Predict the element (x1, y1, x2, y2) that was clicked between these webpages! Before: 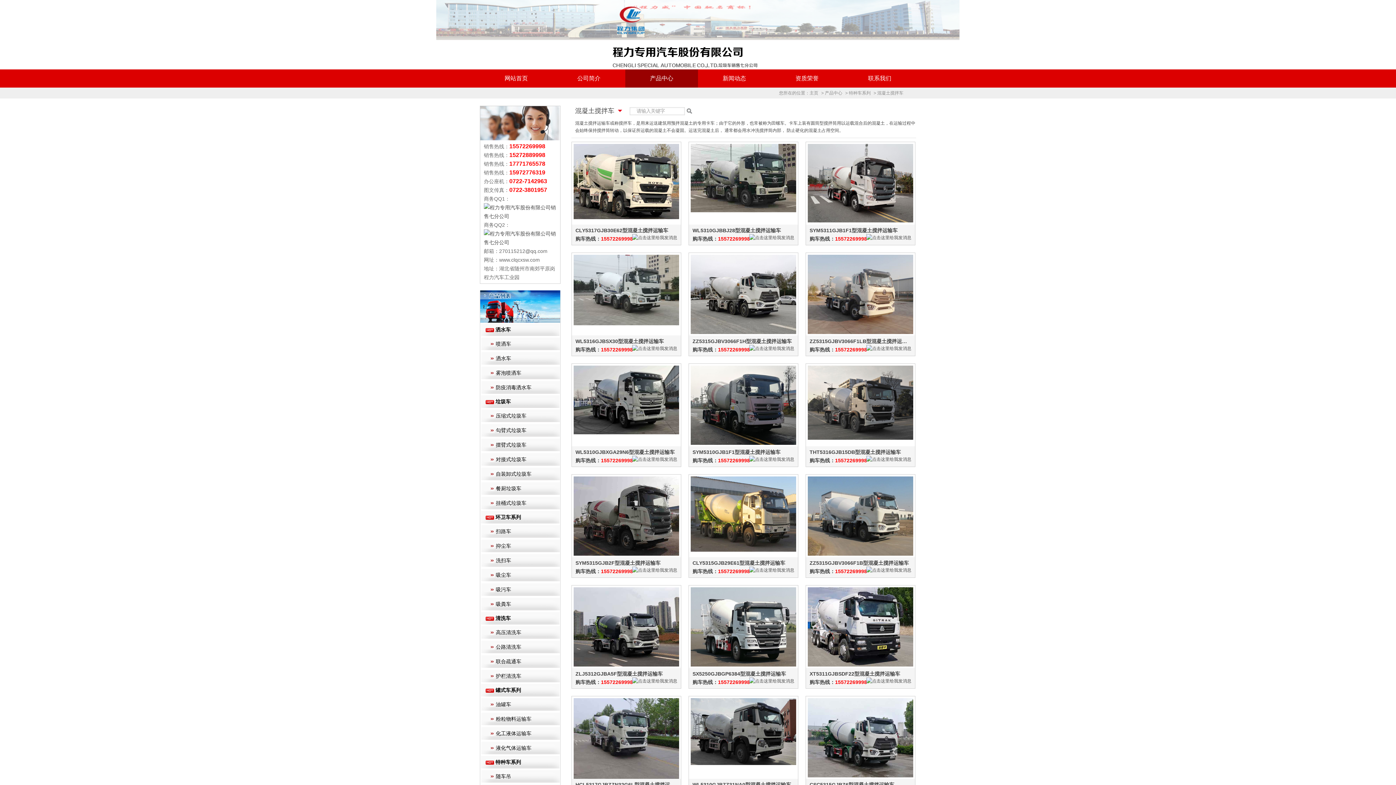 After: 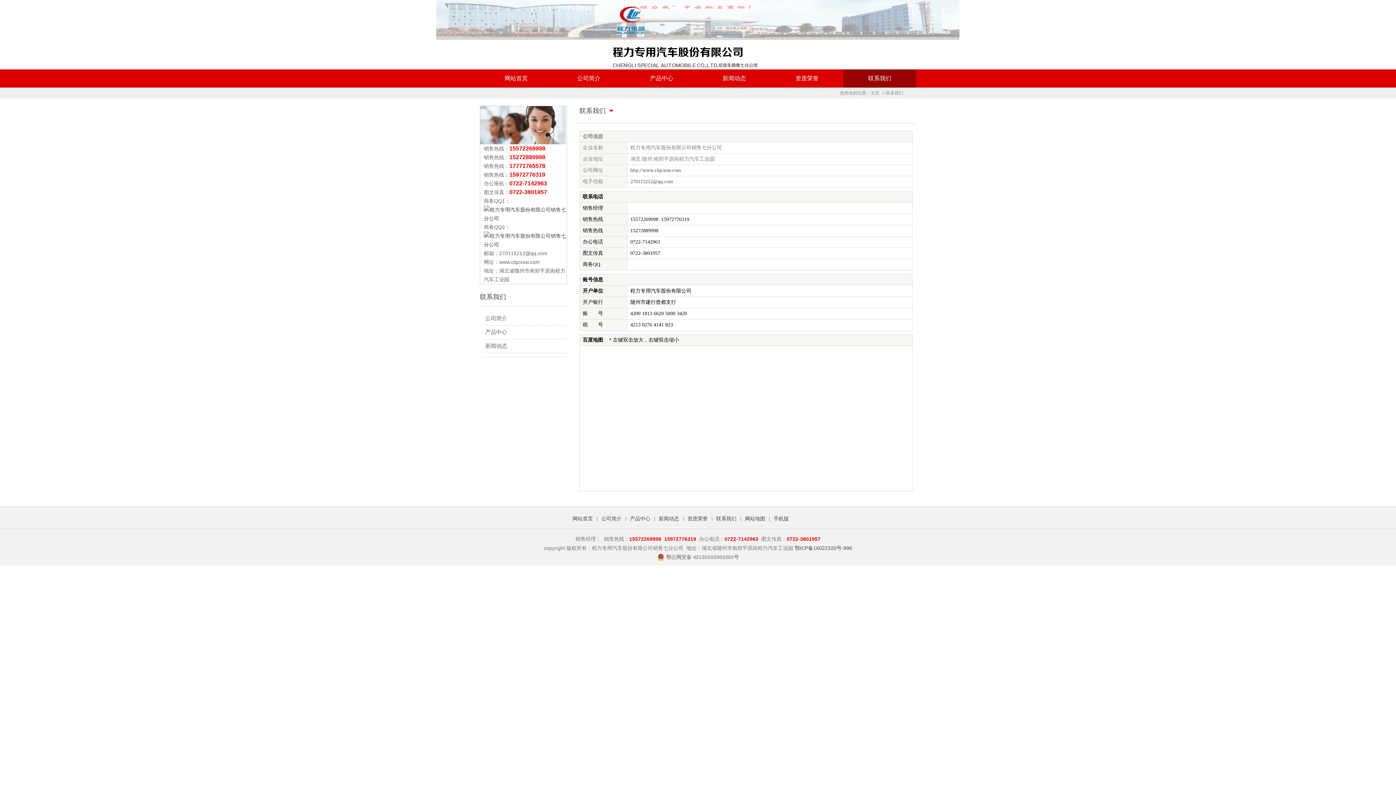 Action: bbox: (843, 69, 916, 87) label: 联系我们